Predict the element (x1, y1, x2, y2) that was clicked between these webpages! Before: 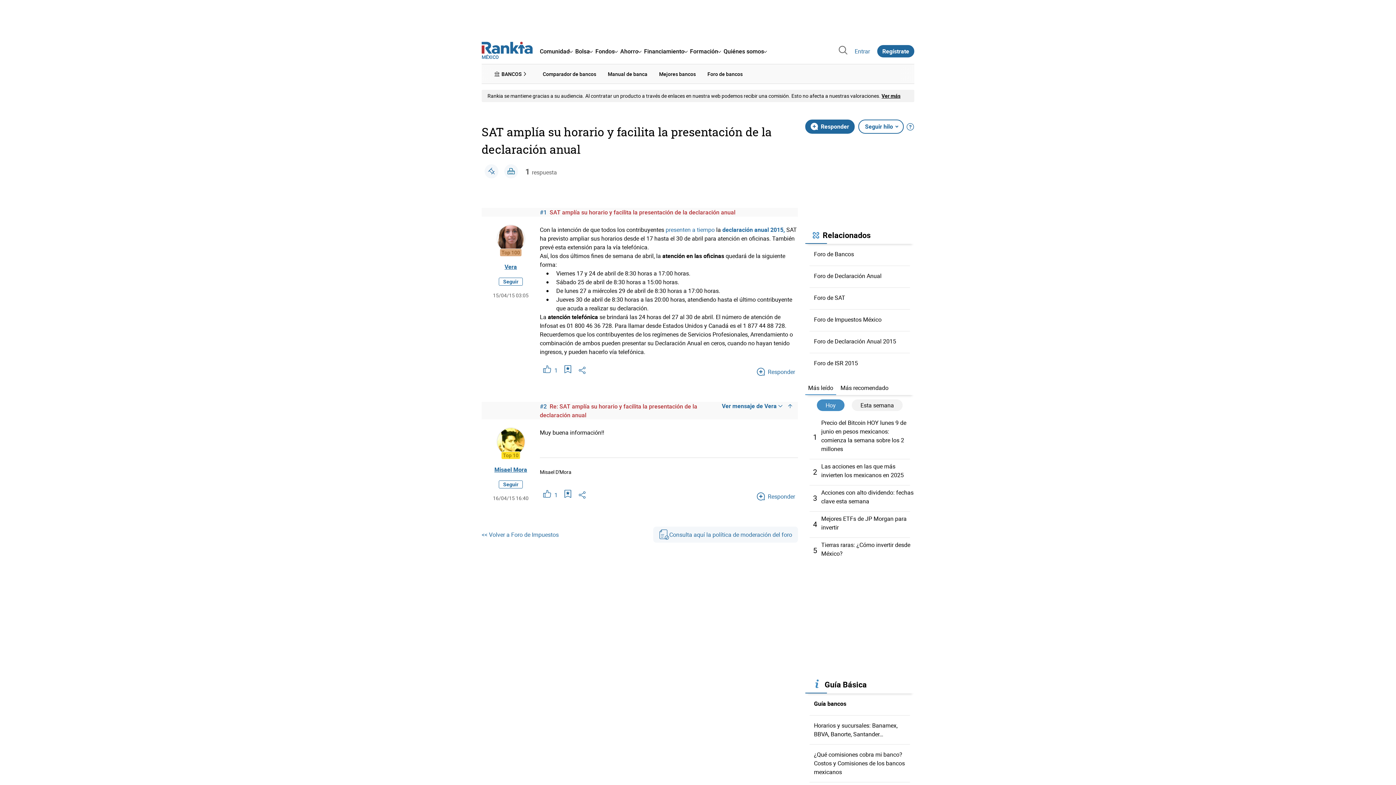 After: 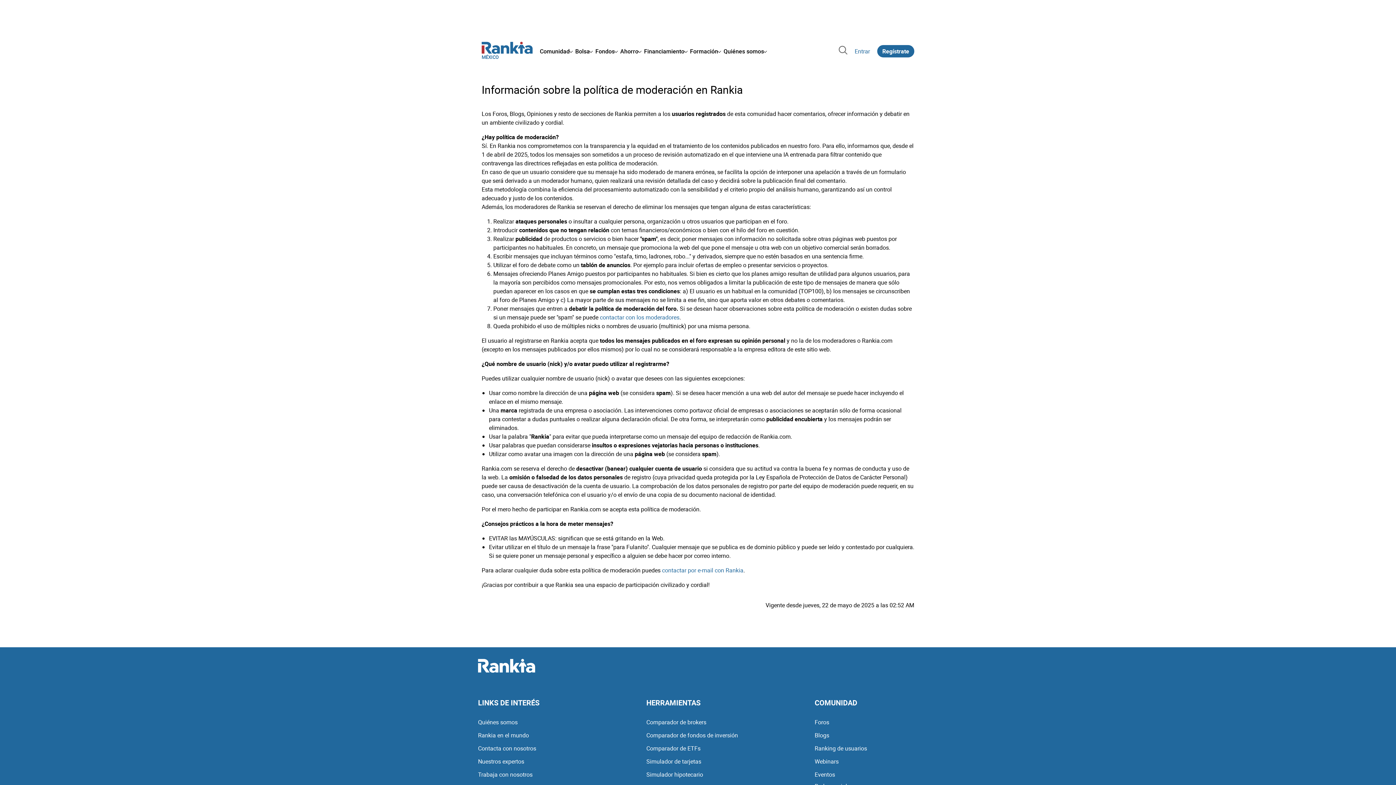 Action: bbox: (653, 559, 798, 575) label: Consulta aquí la política de moderación del foro